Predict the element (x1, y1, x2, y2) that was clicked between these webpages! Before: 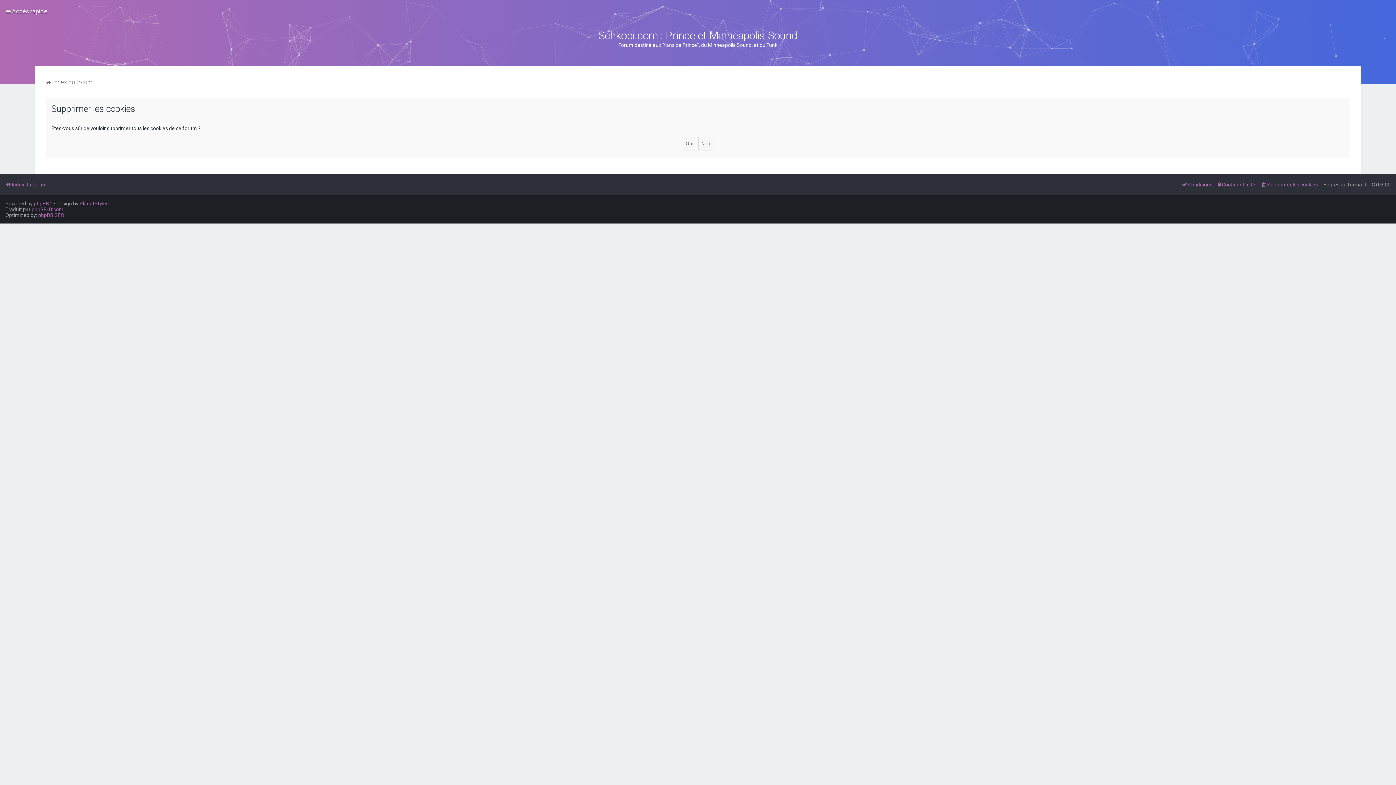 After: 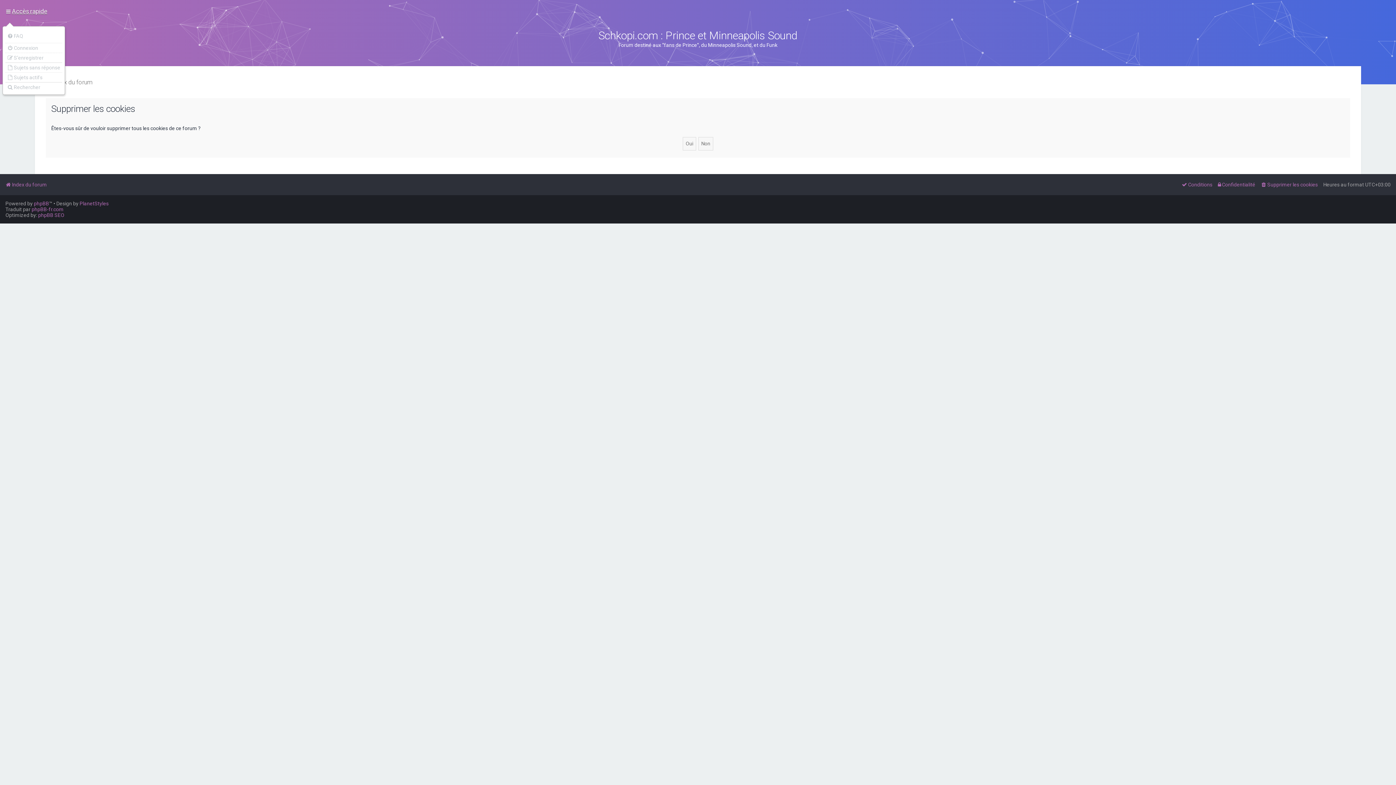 Action: bbox: (5, 6, 47, 16) label: Accès rapide